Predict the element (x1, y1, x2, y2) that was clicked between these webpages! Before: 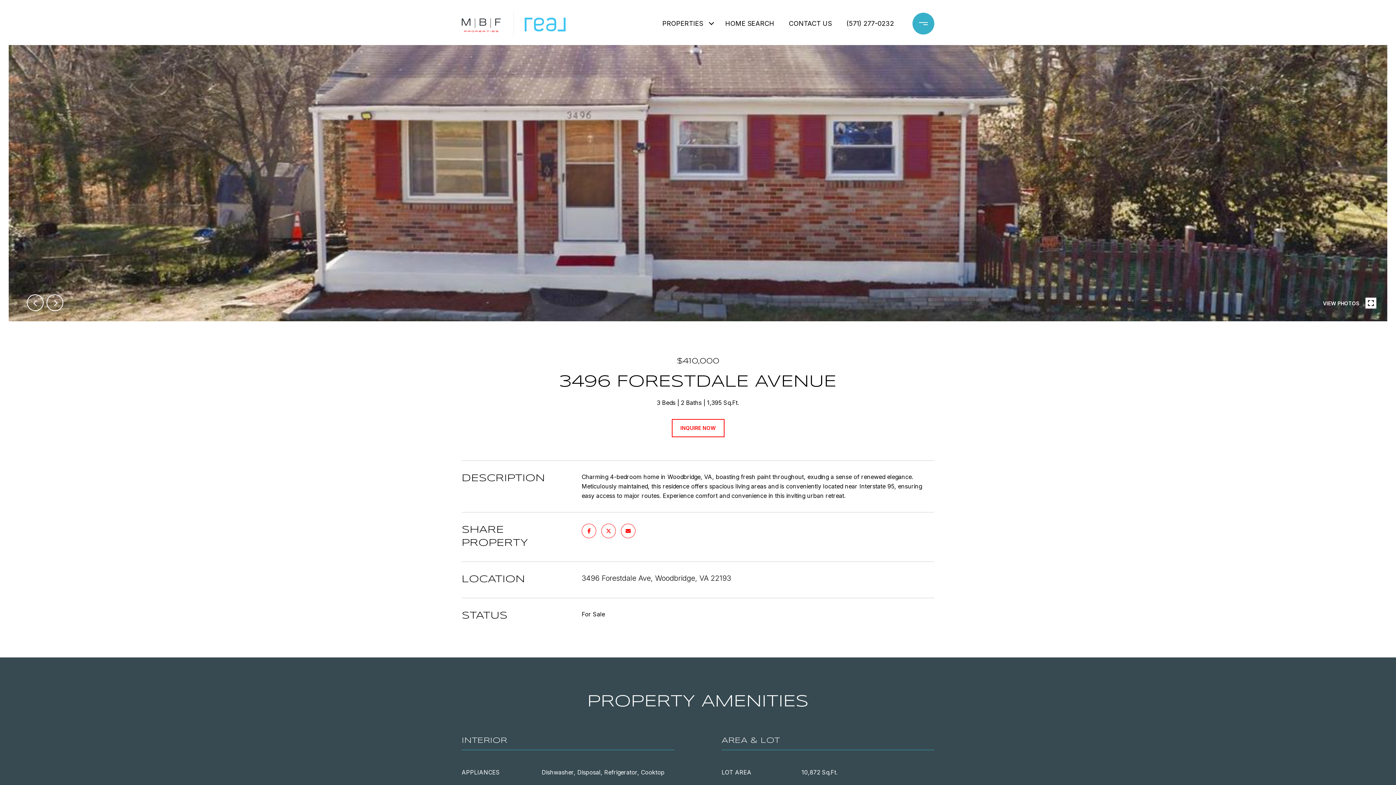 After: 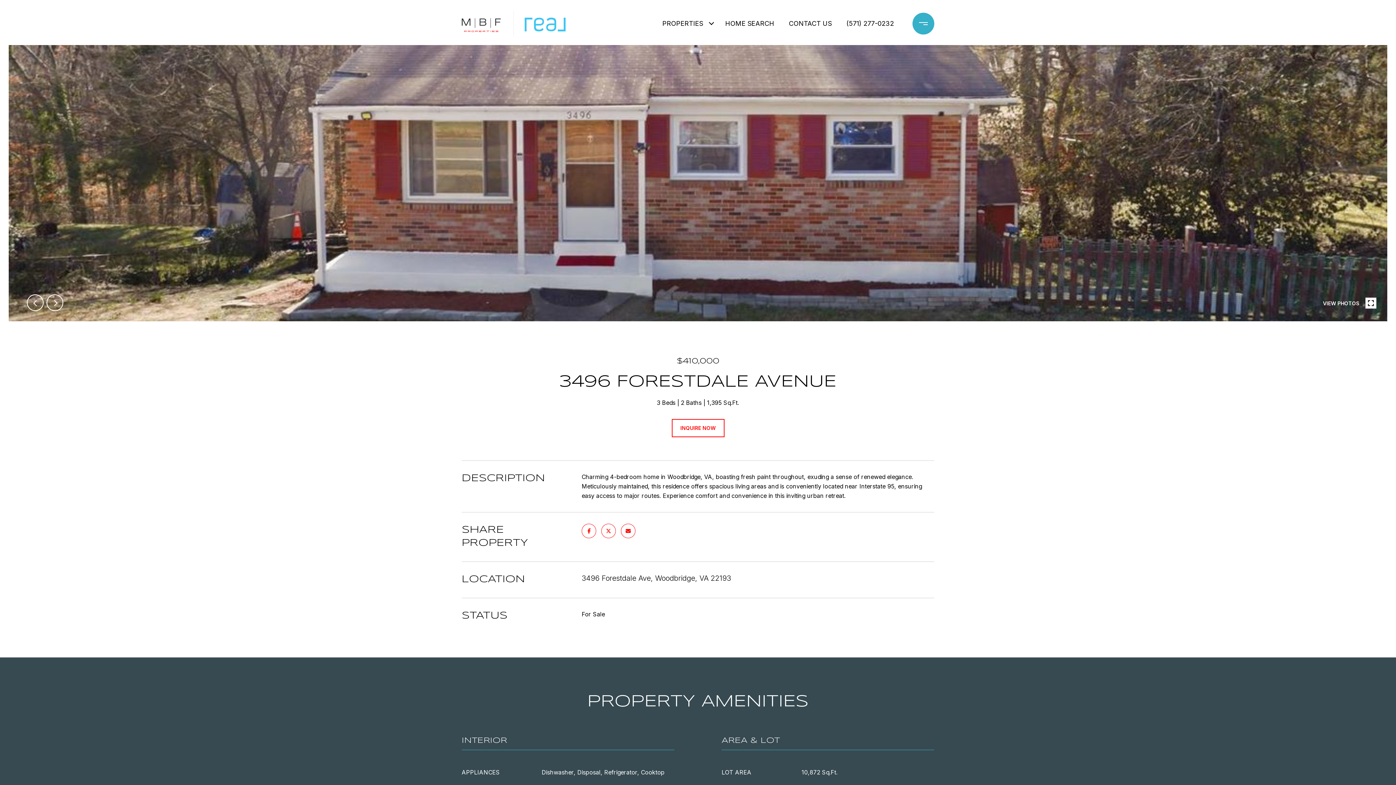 Action: bbox: (658, 12, 706, 35) label: PROPERTIES